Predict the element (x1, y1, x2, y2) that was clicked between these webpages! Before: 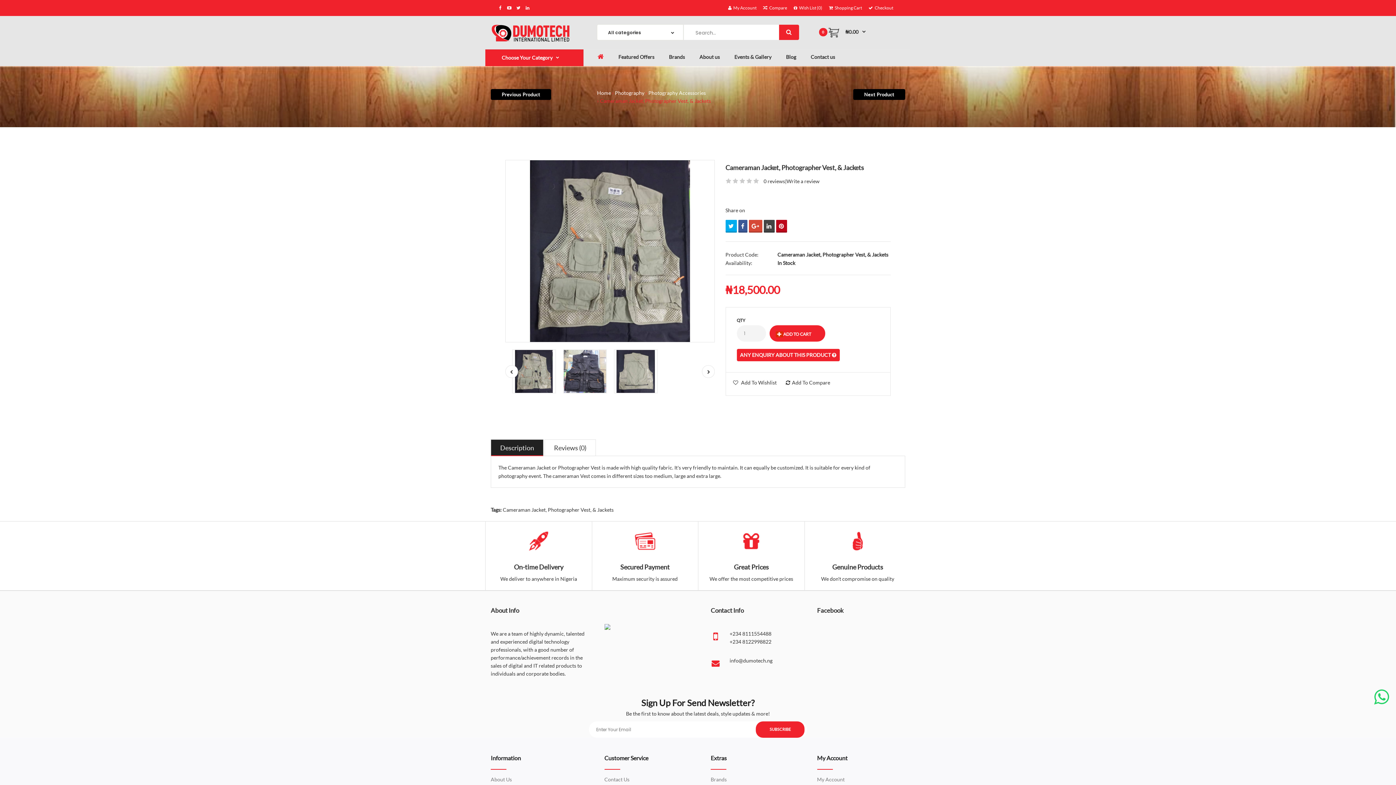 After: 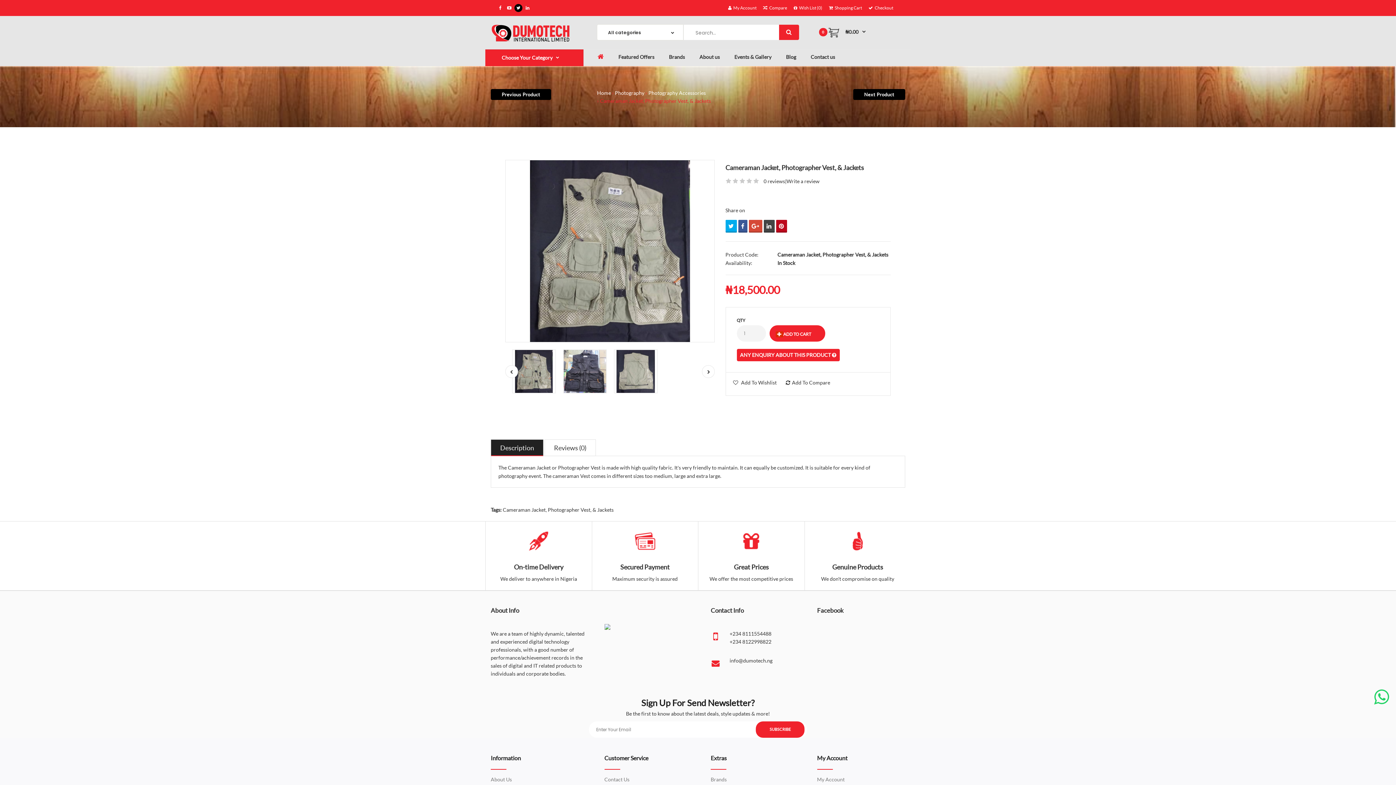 Action: bbox: (514, 4, 522, 10)